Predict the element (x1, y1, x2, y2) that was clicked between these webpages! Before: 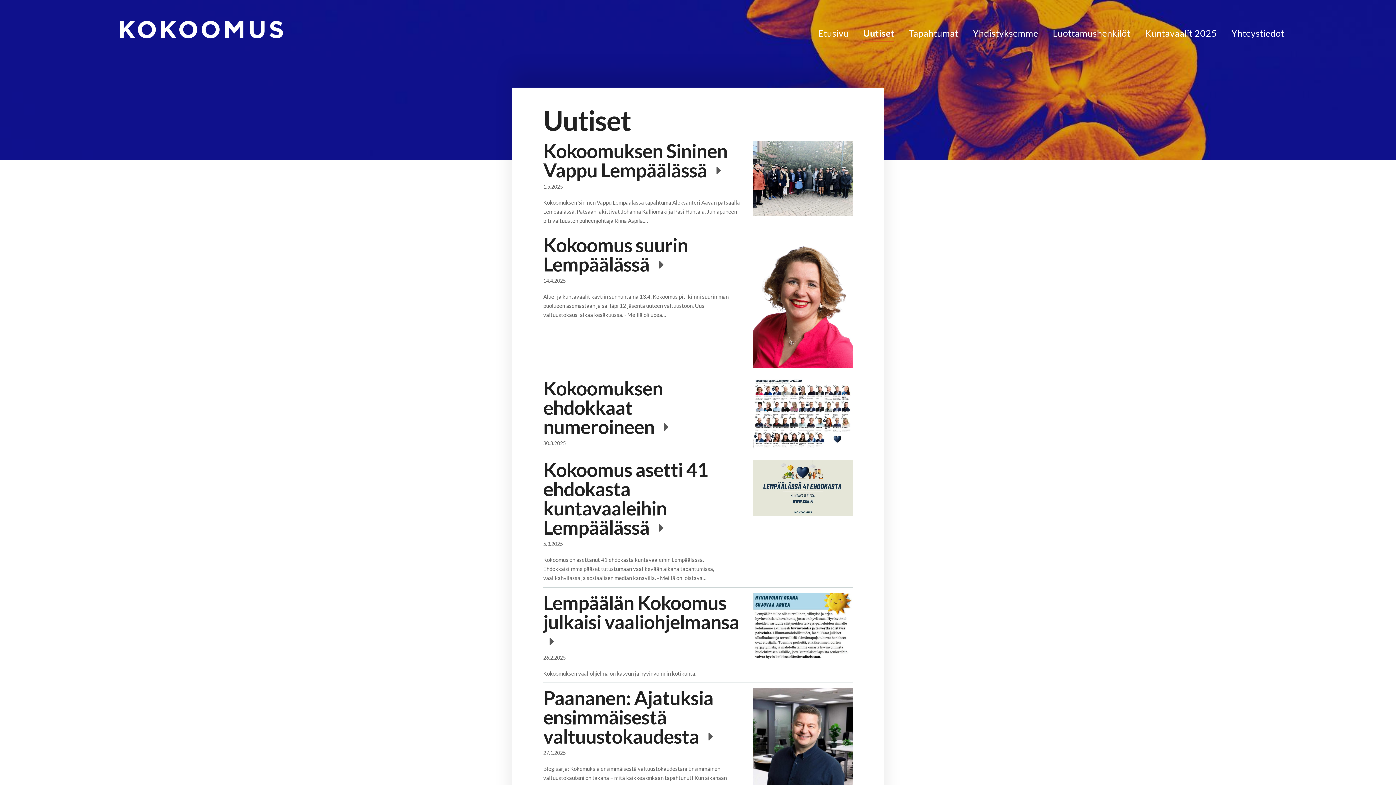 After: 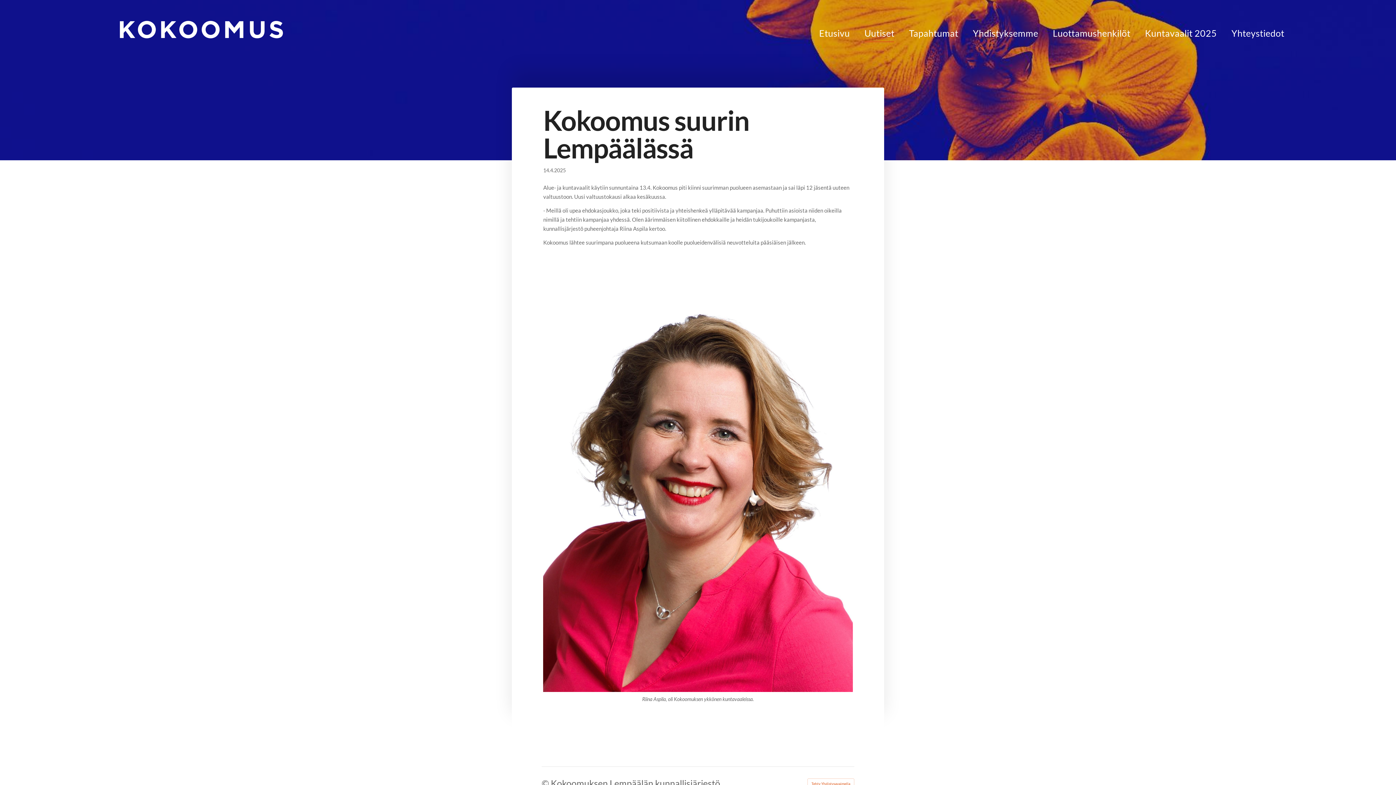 Action: label: Kokoomus suurin Lempäälässä 

14.4.2025

Alue- ja kuntavaalit käytiin sunnuntaina 13.4. Kokoomus piti kiinni suurimman puolueen asemastaan ja sai läpi 12 jäsentä uuteen valtuustoon. Uusi valtuustokausi alkaa kesäkuussa. - Meillä oli upea… bbox: (543, 230, 852, 373)